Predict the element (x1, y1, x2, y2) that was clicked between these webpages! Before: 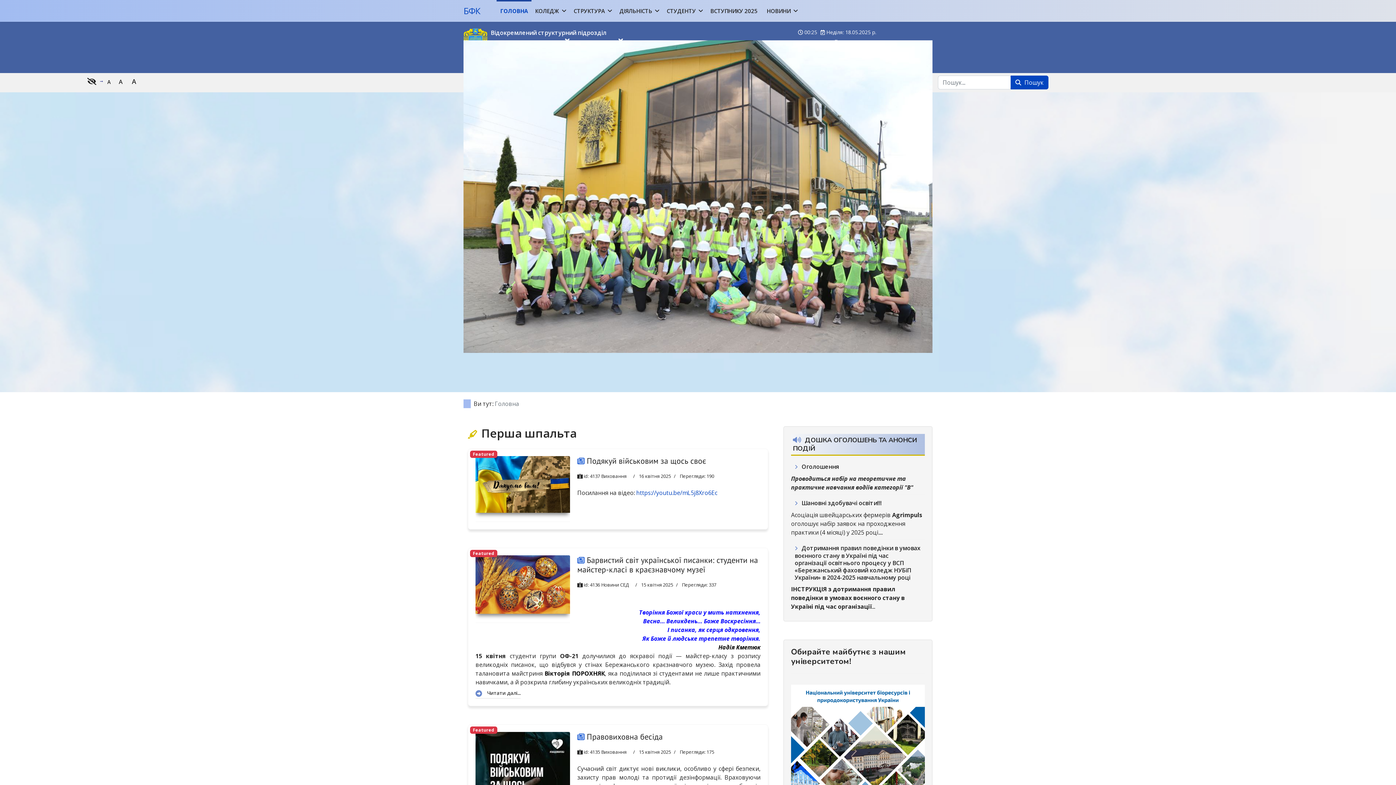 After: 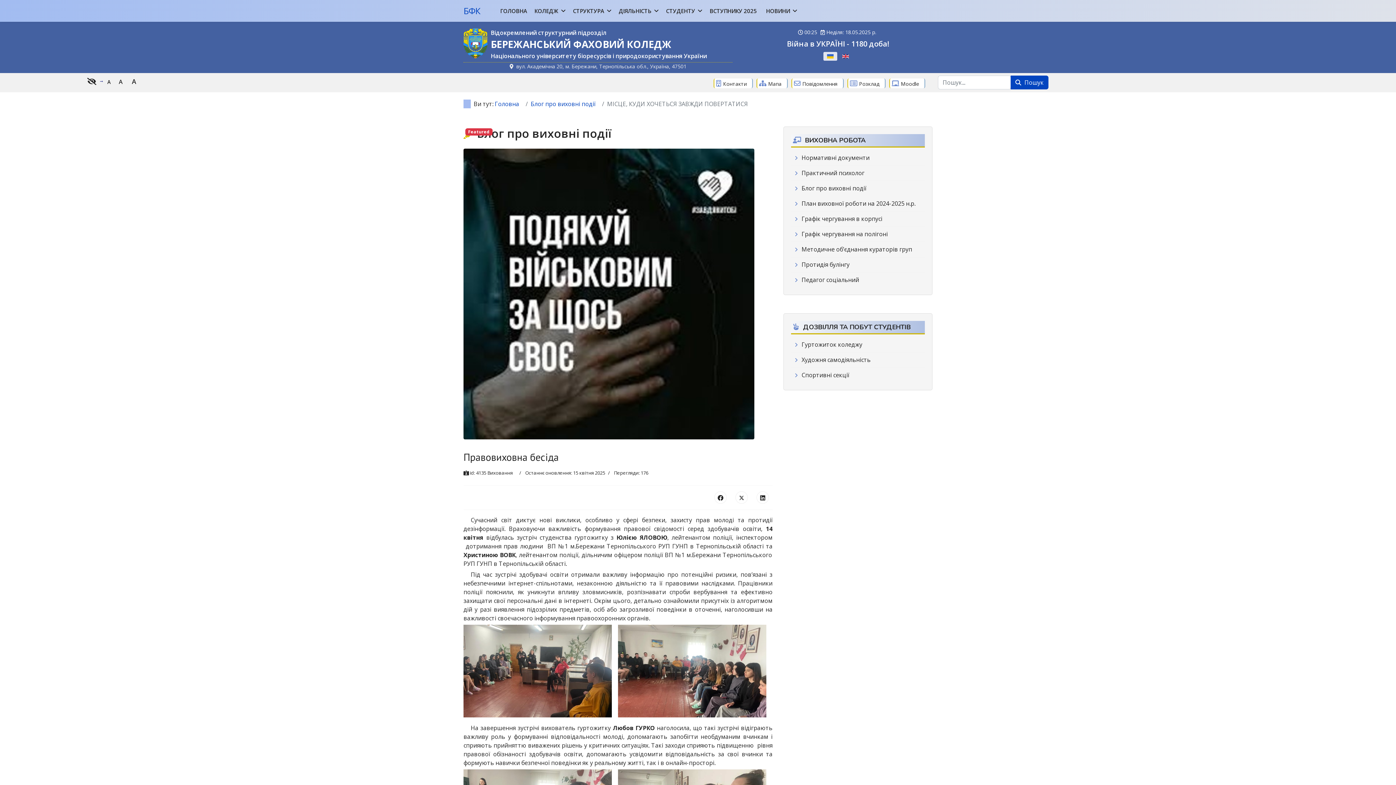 Action: bbox: (577, 732, 662, 742) label:  Правовиховна бесіда